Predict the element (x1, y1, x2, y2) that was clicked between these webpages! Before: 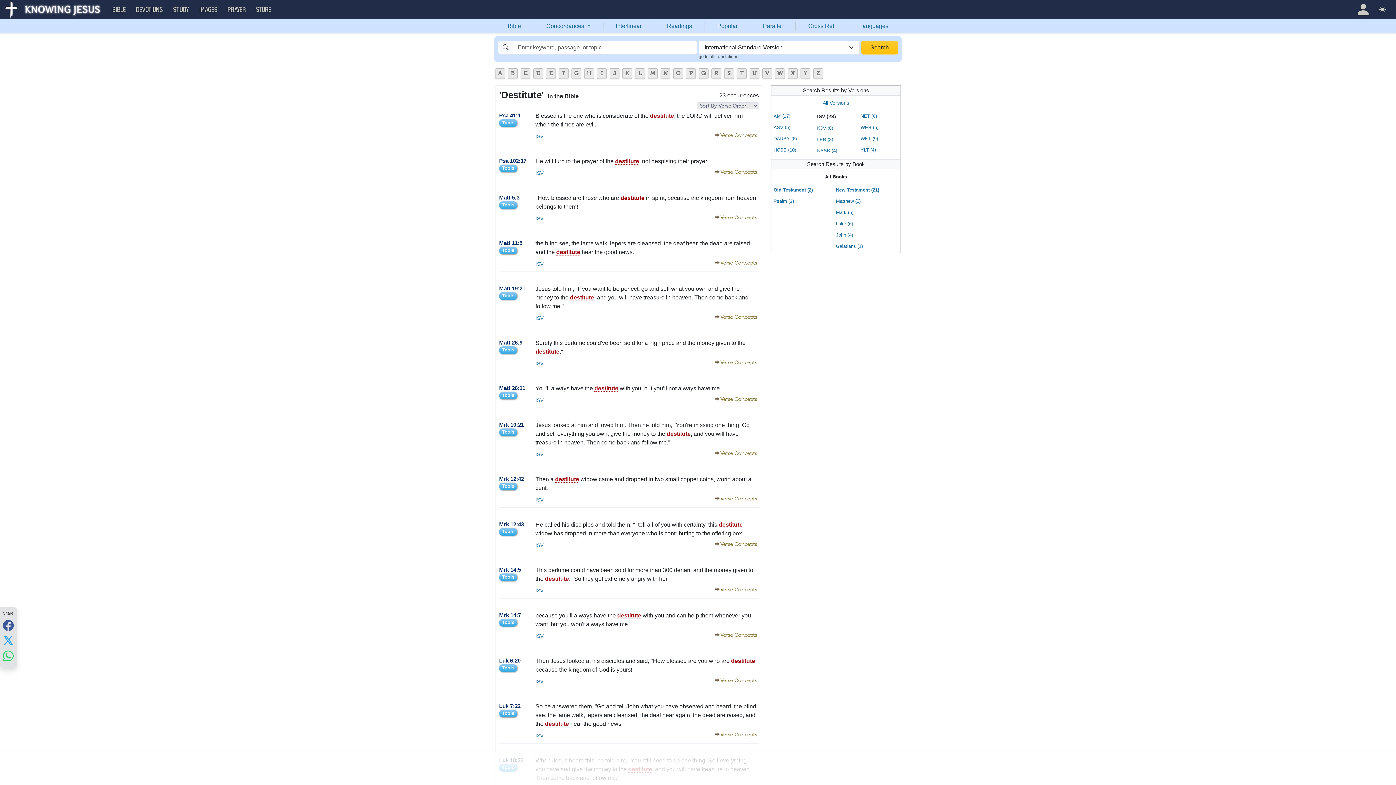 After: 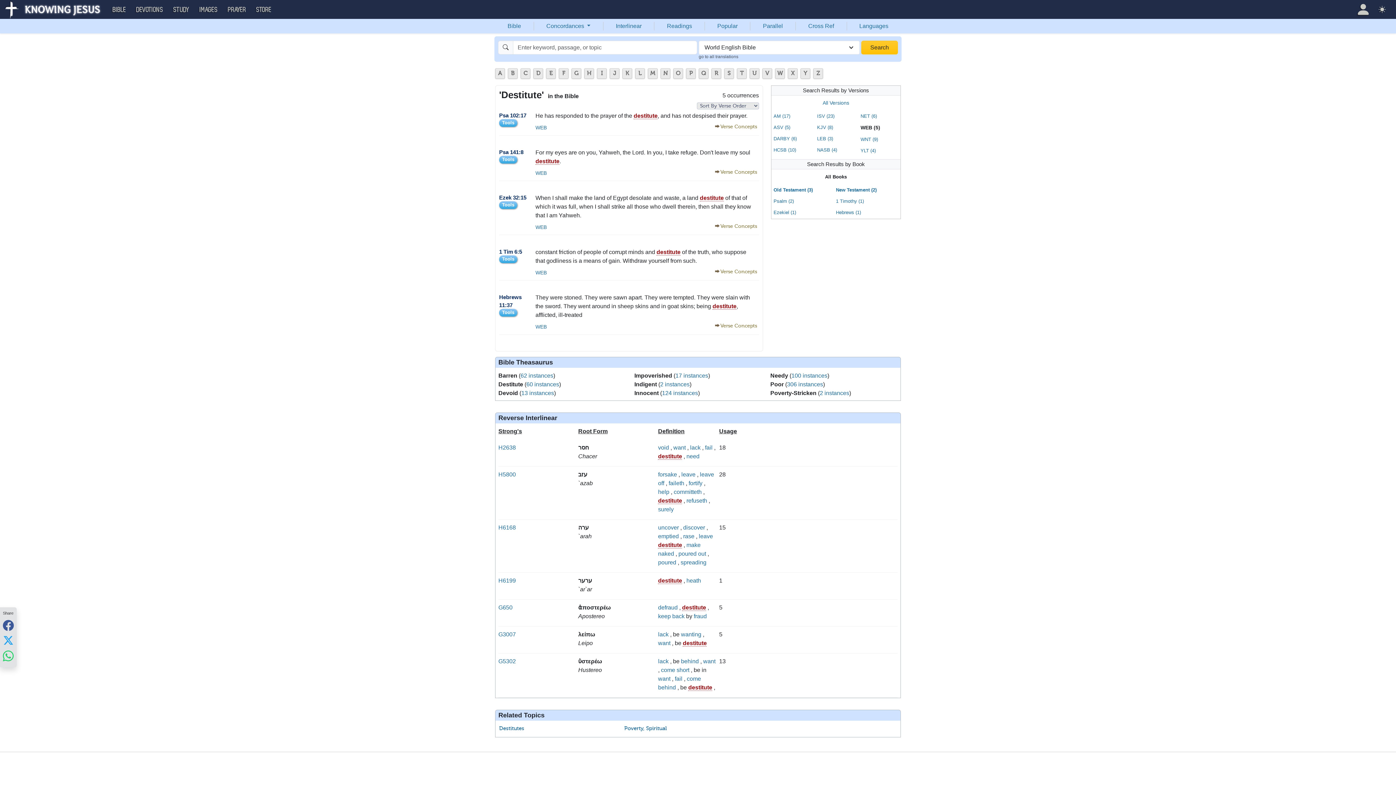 Action: bbox: (860, 122, 878, 132) label: WEB (5)